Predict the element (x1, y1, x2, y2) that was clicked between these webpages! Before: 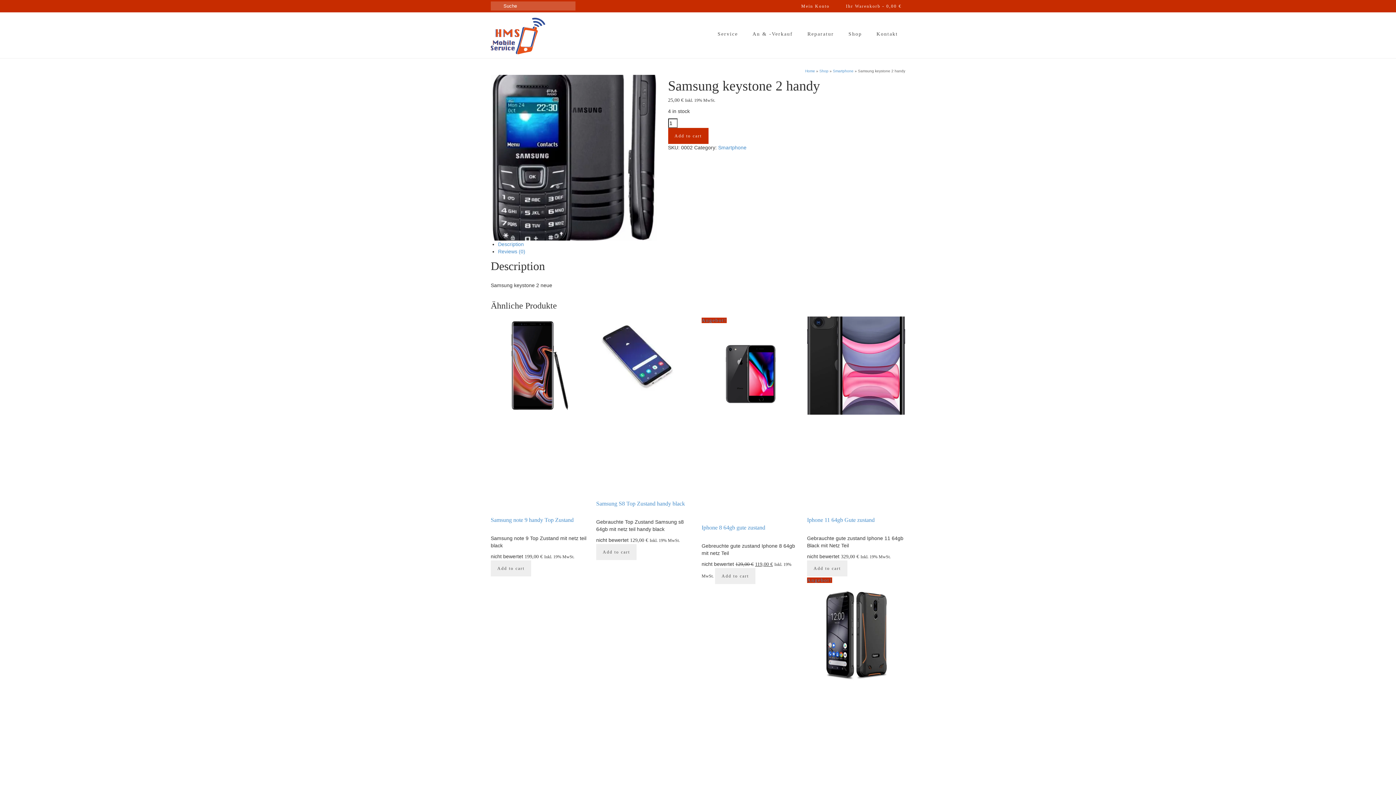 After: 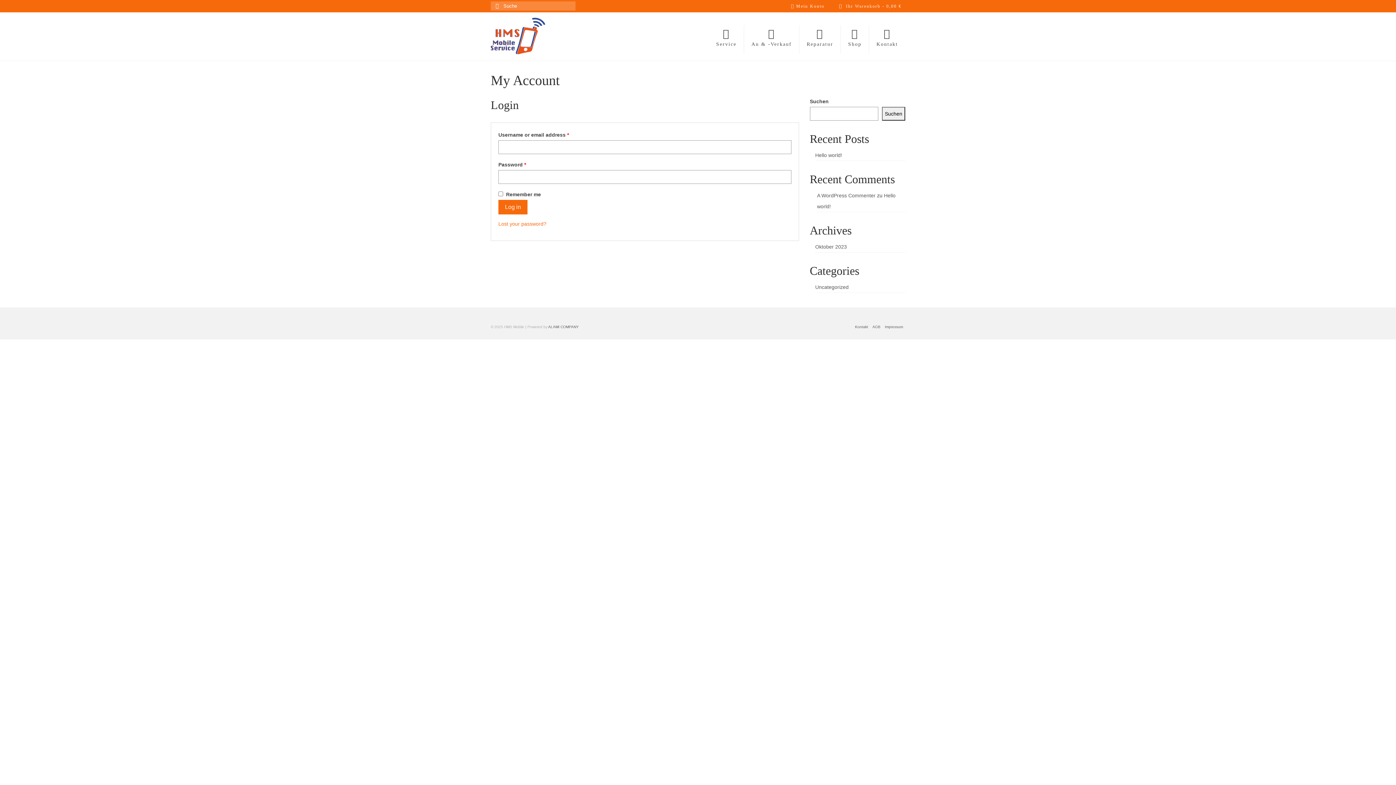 Action: label: Mein Konto bbox: (796, 0, 833, 12)